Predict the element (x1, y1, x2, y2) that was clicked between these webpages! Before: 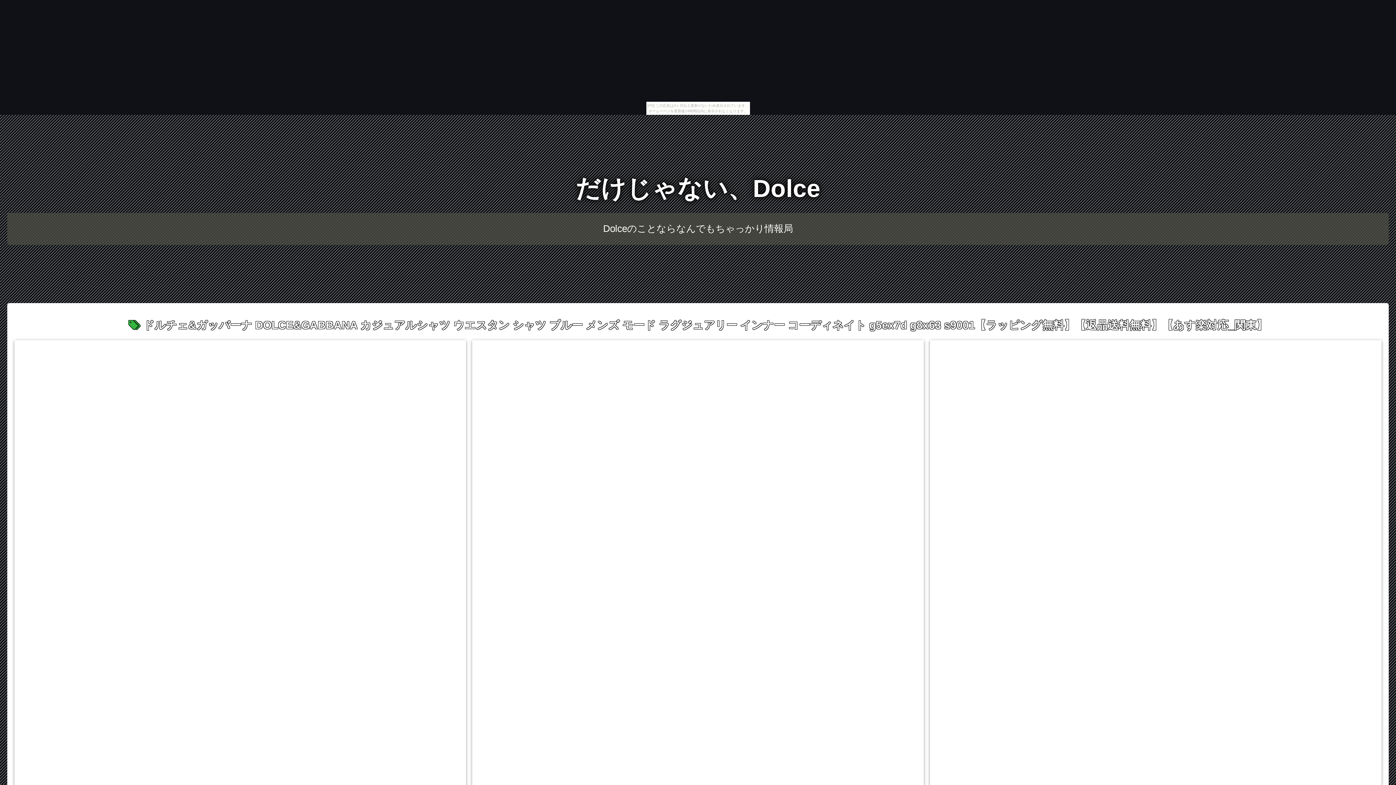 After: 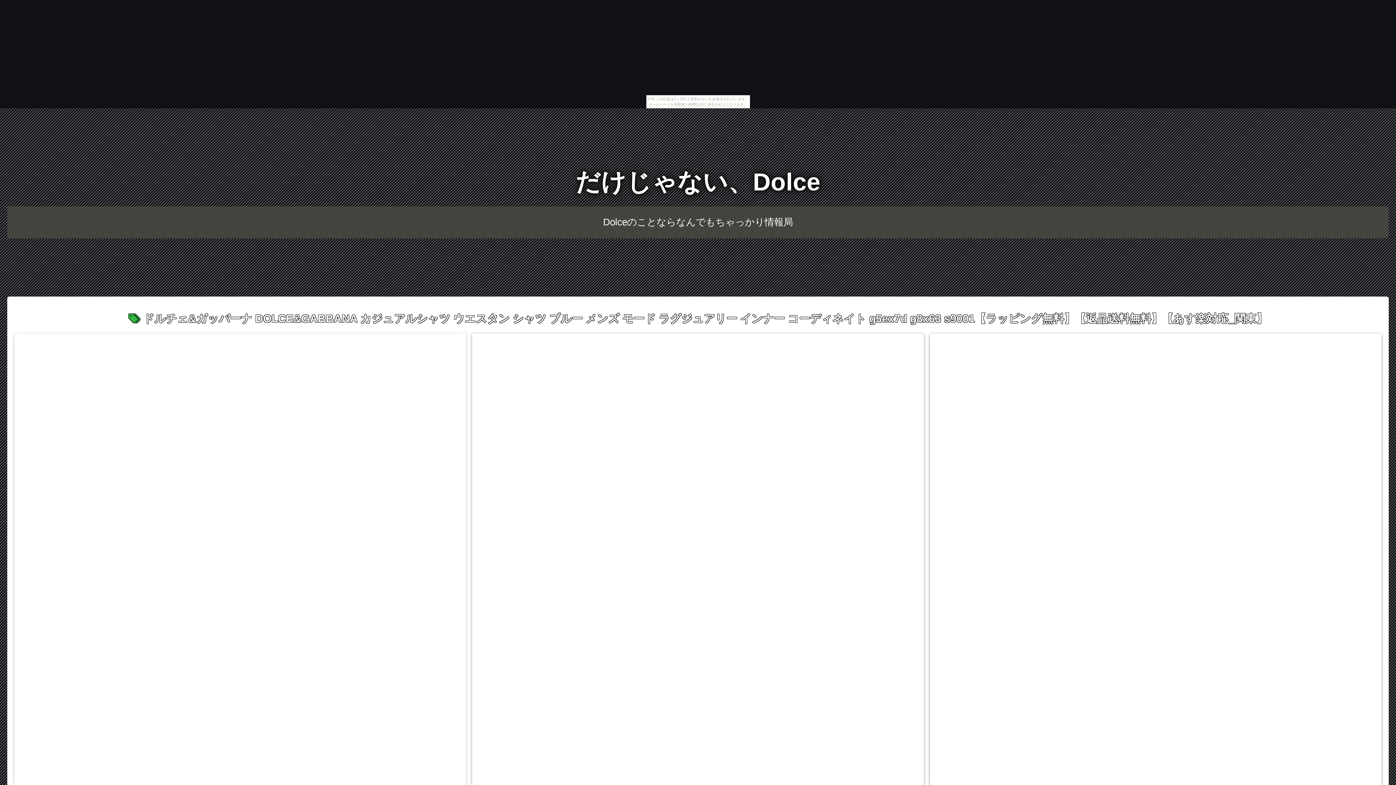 Action: bbox: (14, 340, 466, 792)